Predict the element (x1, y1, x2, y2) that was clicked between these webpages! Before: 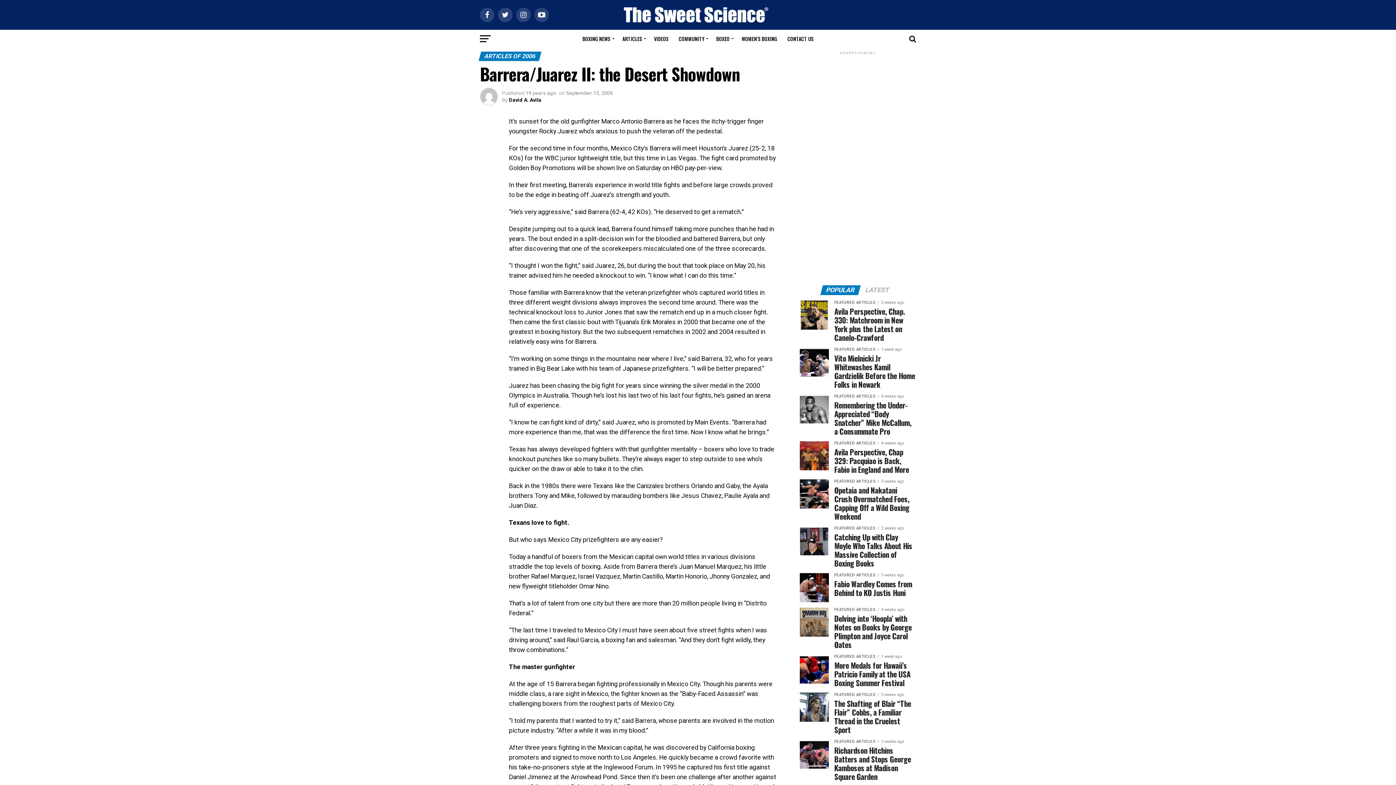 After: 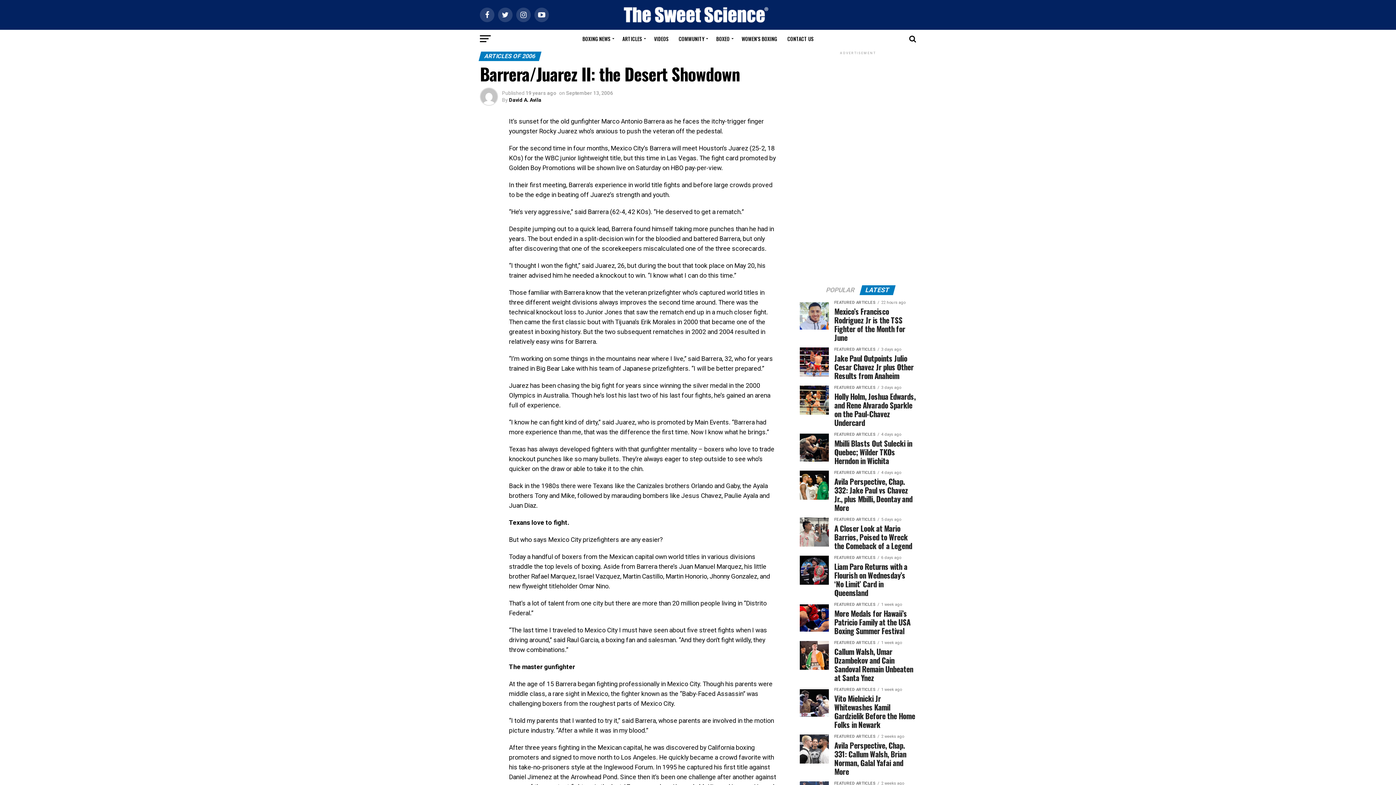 Action: bbox: (861, 287, 894, 293) label: LATEST